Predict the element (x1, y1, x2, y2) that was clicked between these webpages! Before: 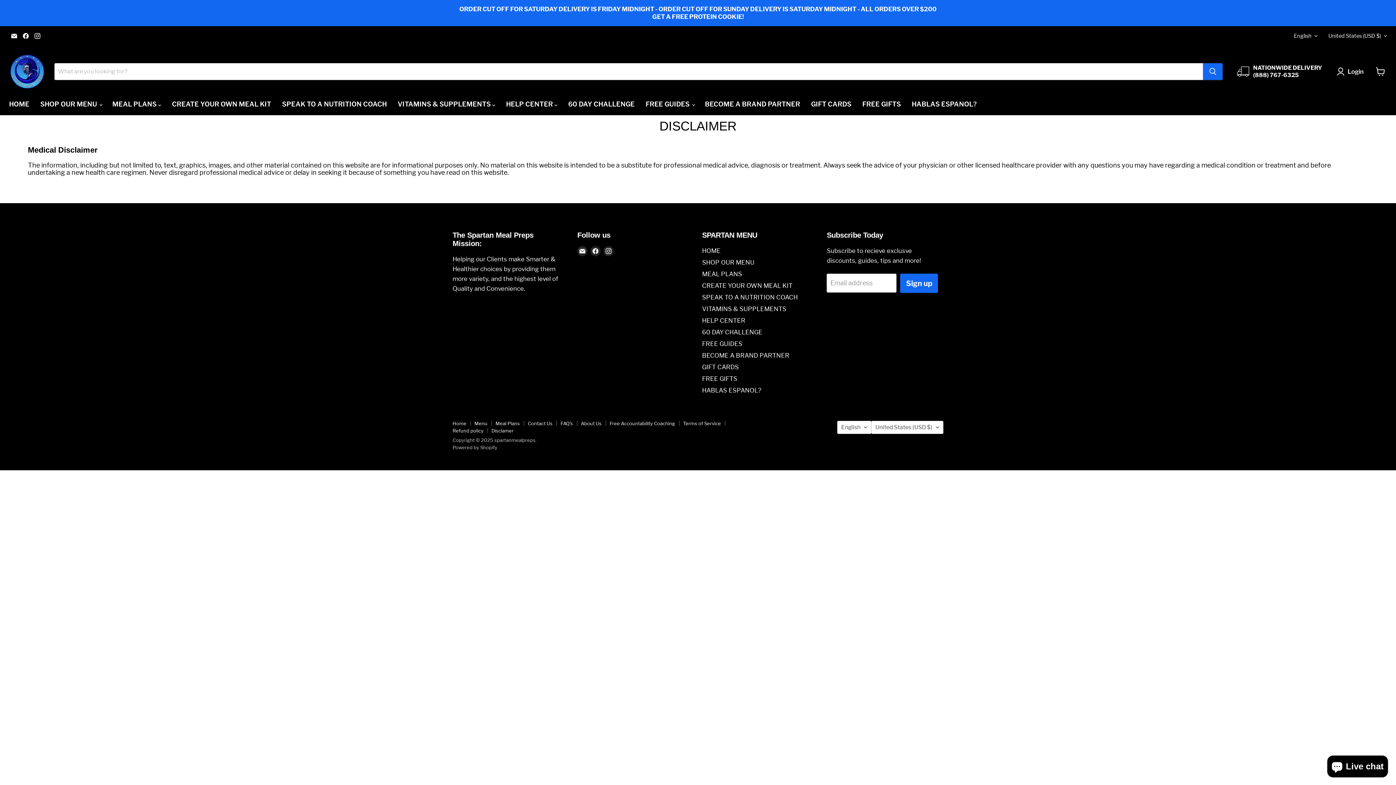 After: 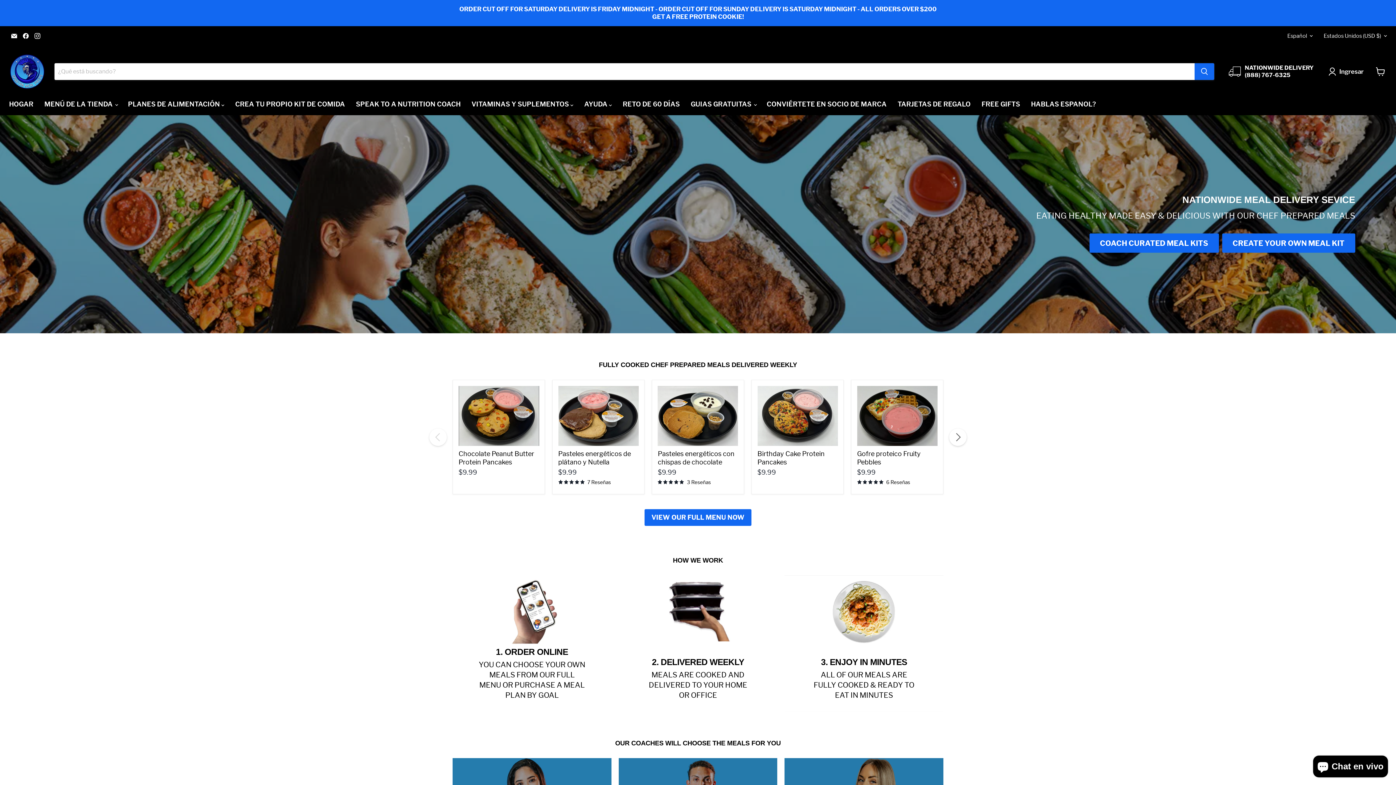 Action: bbox: (702, 386, 761, 394) label: HABLAS ESPANOL?